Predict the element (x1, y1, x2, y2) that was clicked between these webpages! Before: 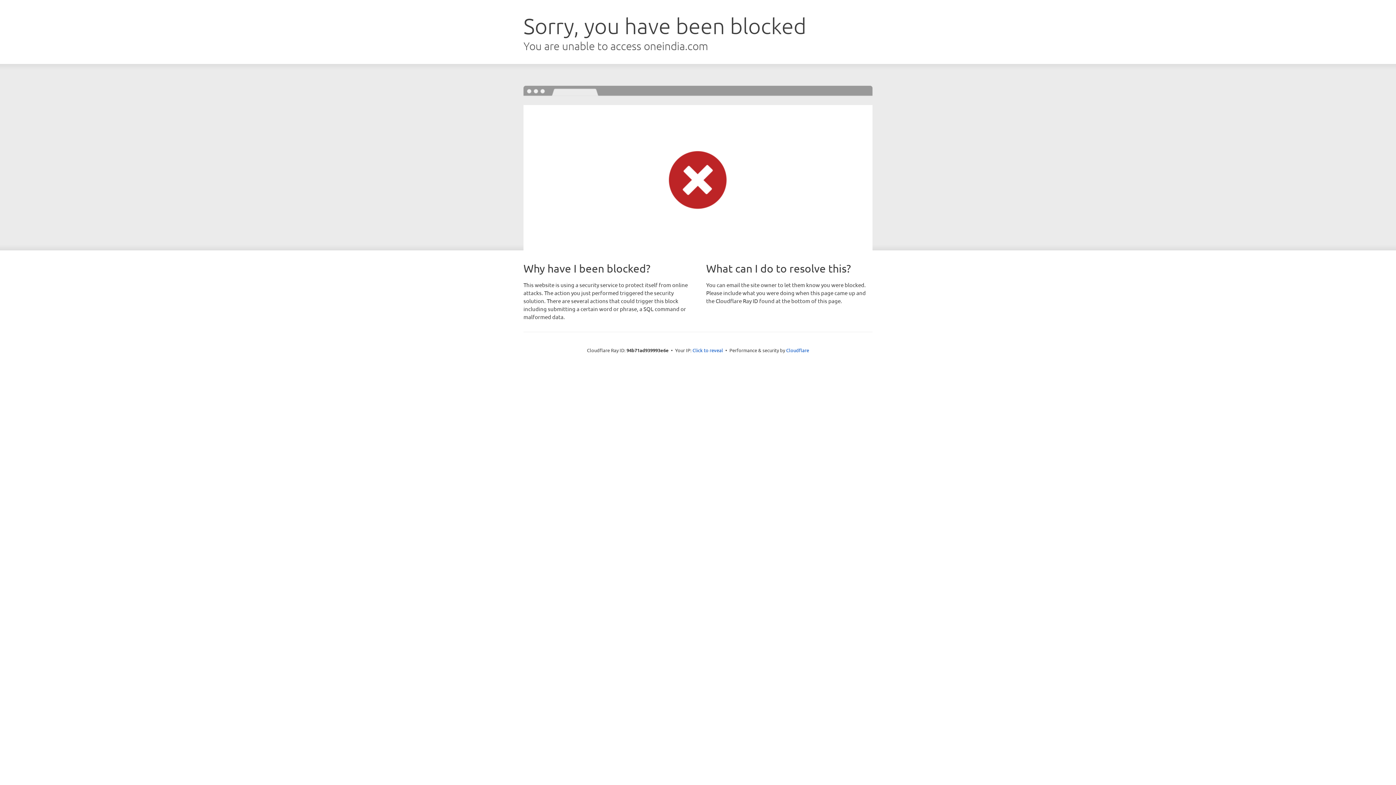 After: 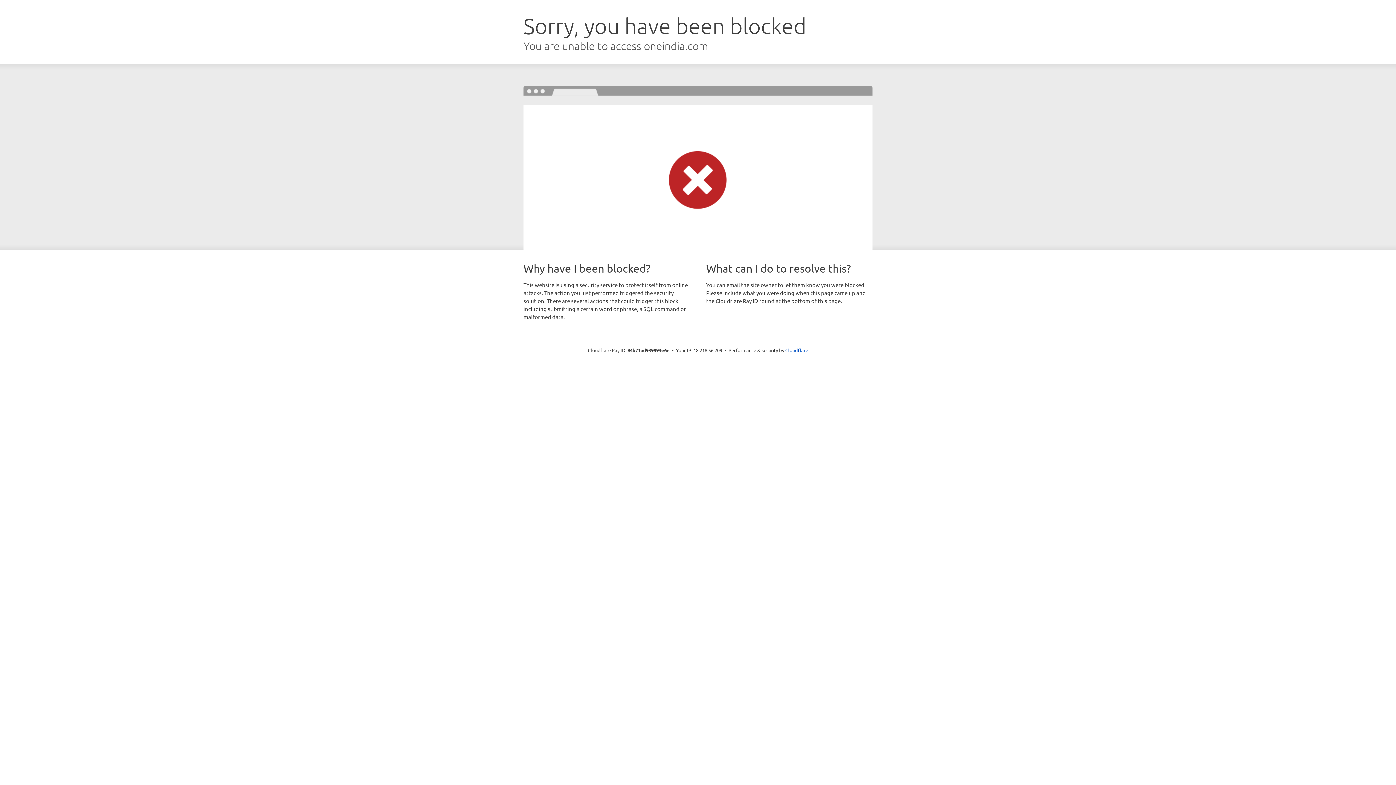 Action: label: Click to reveal bbox: (692, 346, 723, 353)